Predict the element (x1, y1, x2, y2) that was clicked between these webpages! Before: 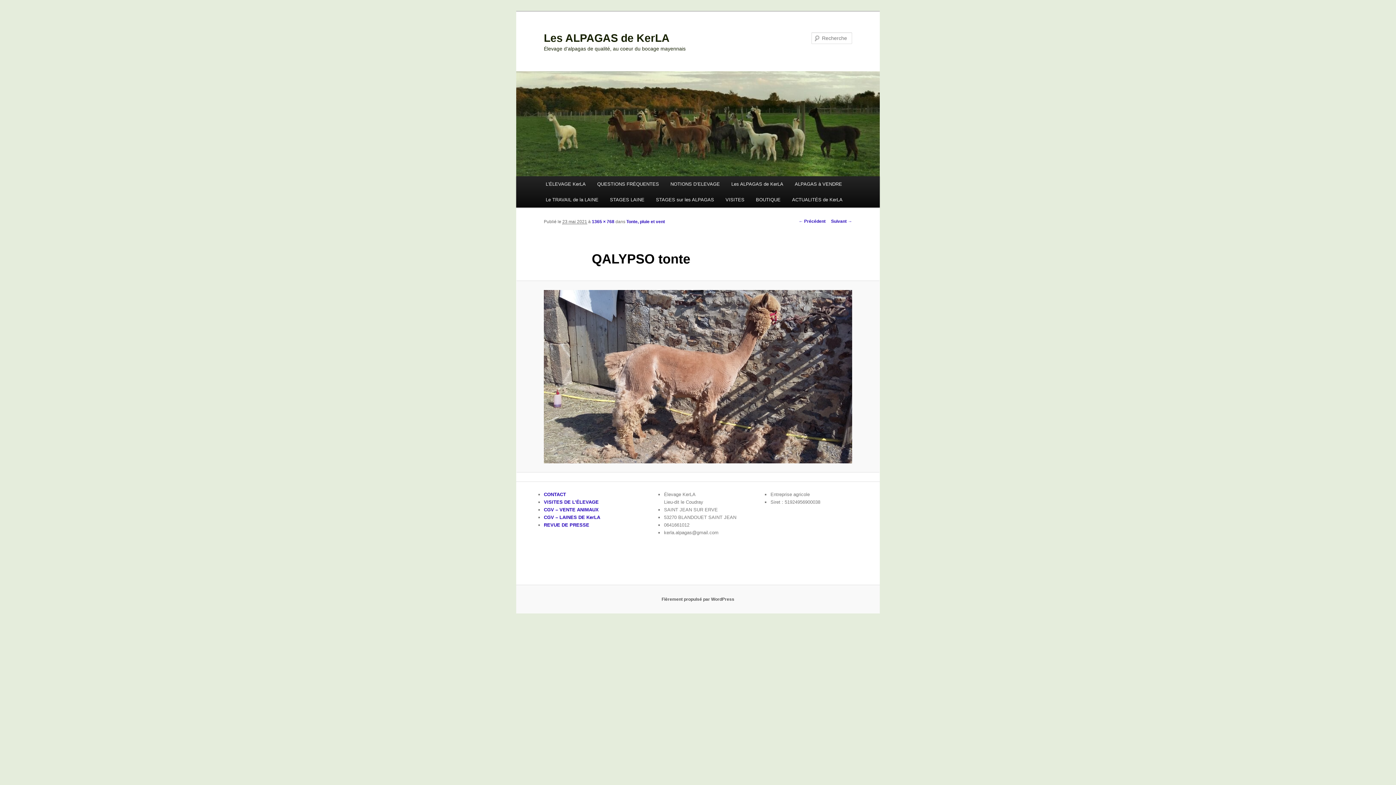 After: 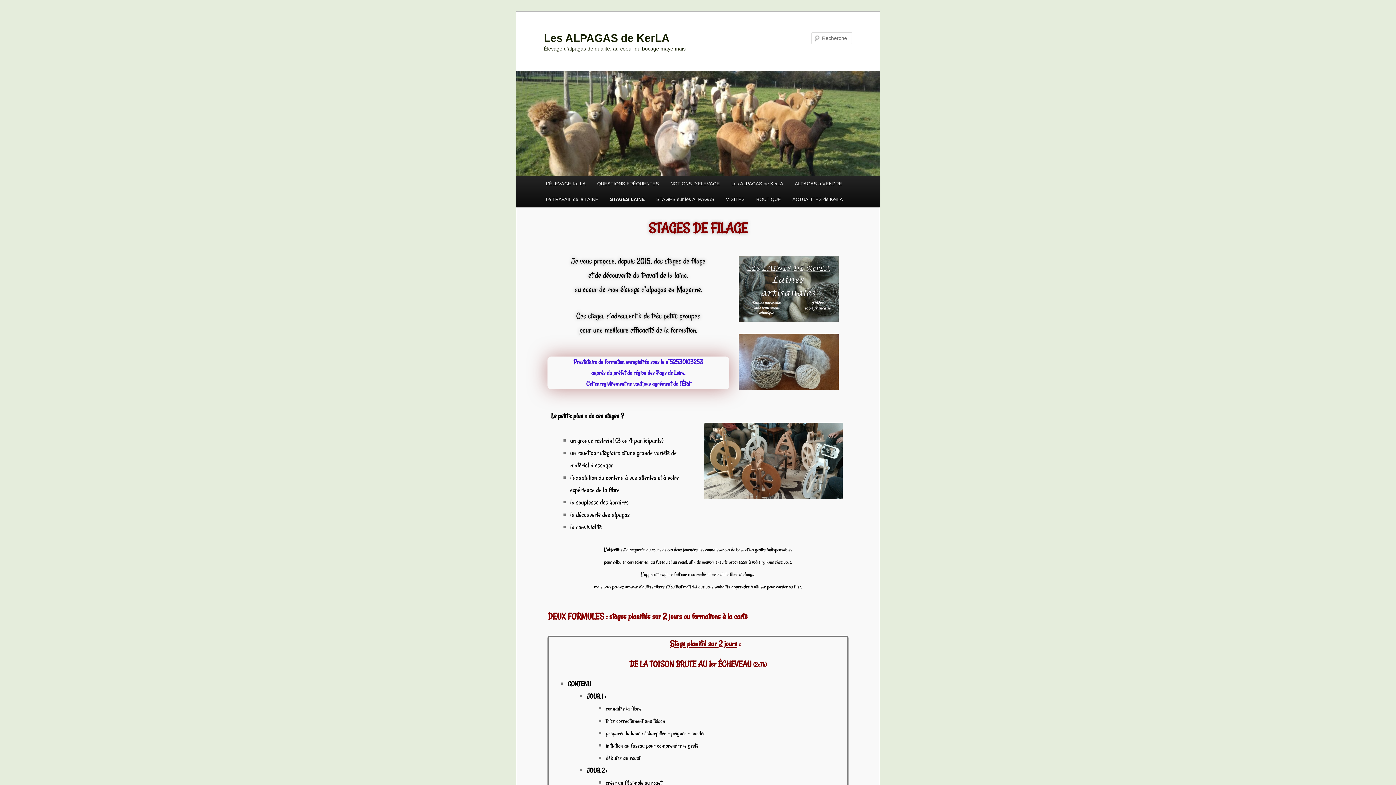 Action: bbox: (604, 191, 650, 207) label: STAGES LAINE